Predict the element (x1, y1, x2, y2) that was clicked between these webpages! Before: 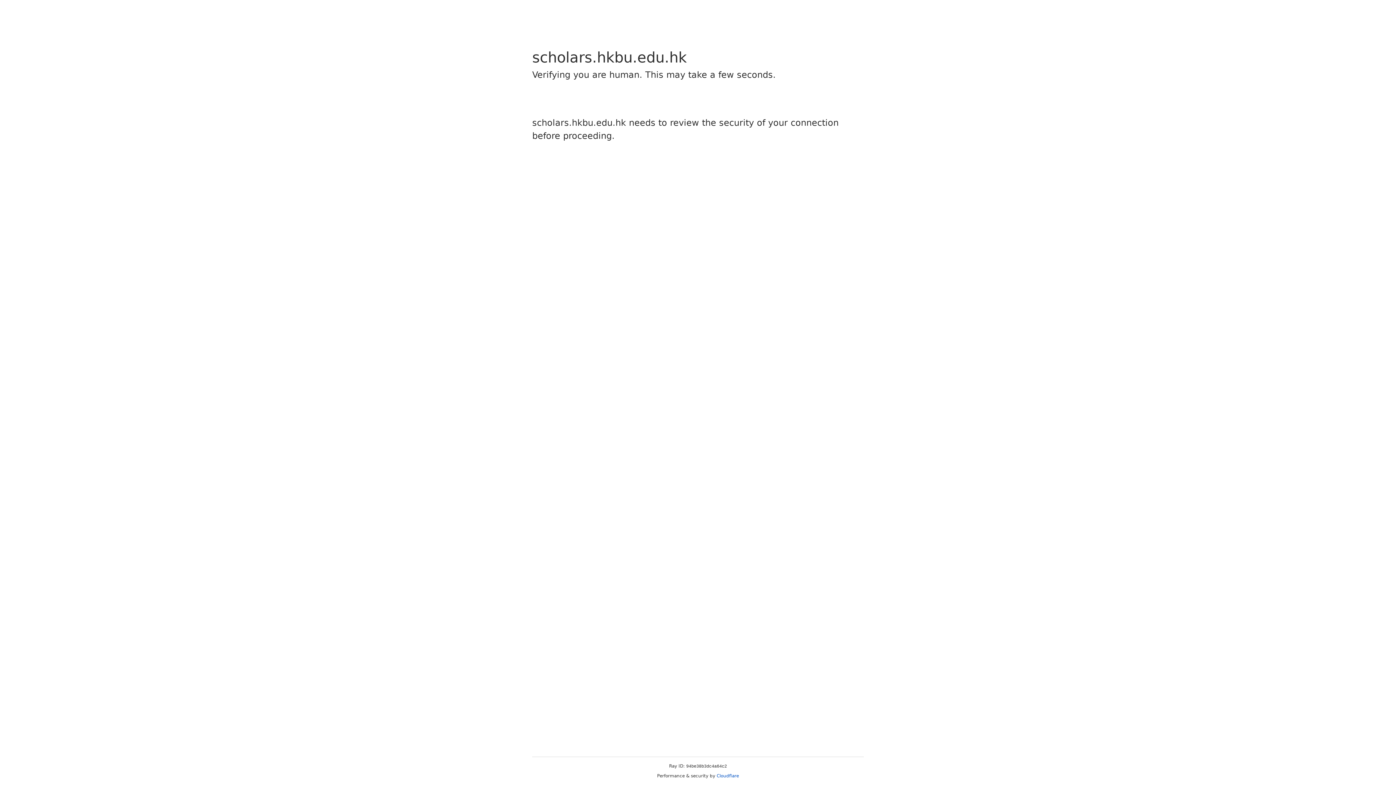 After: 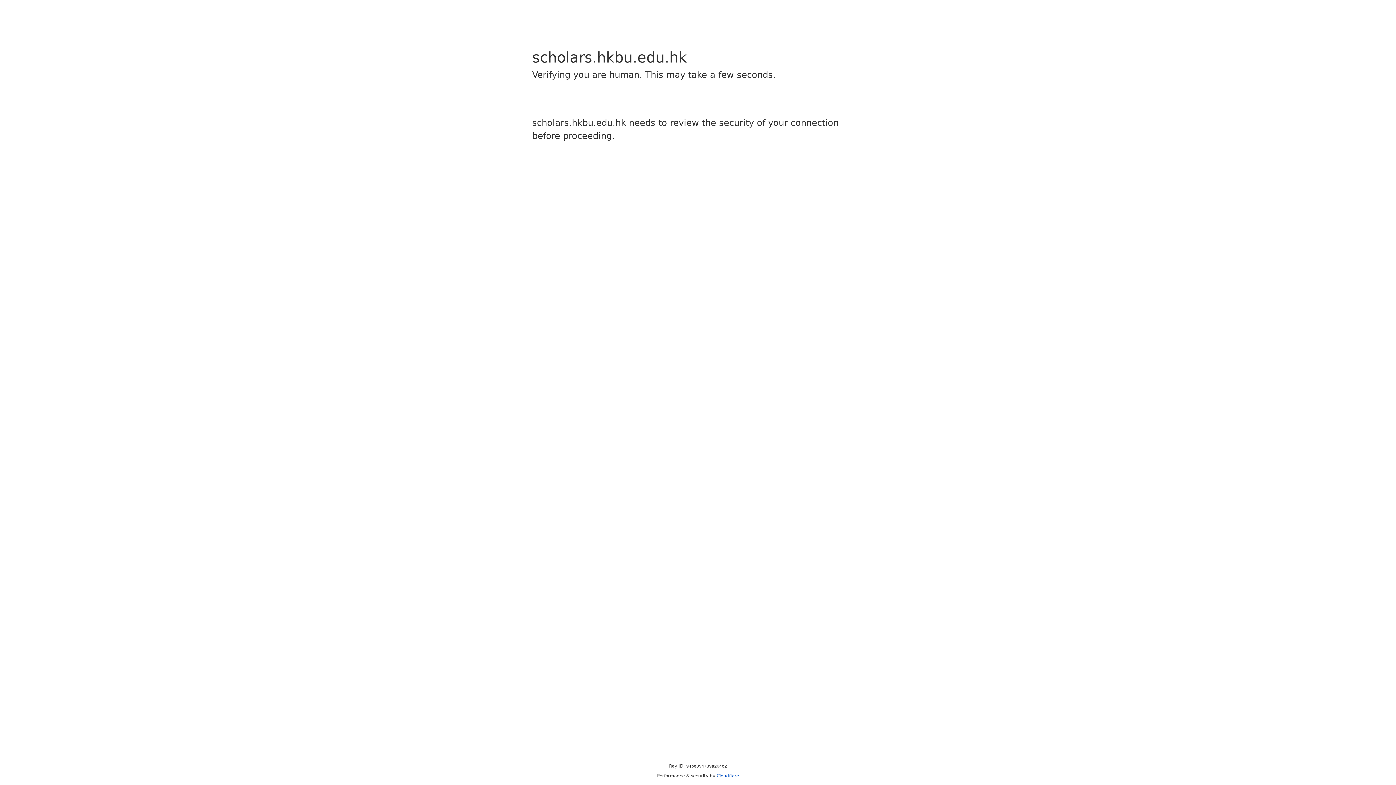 Action: bbox: (716, 773, 739, 778) label: Cloudflare